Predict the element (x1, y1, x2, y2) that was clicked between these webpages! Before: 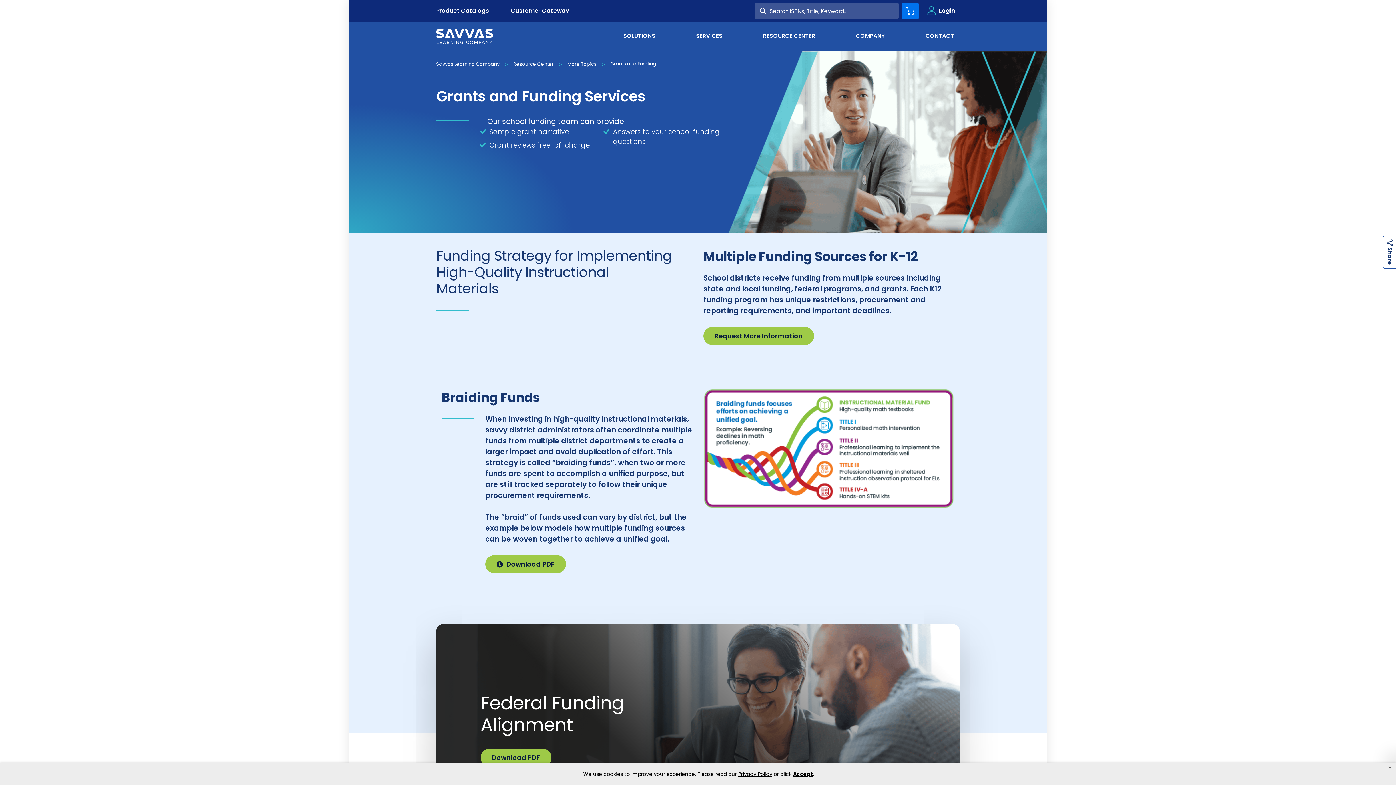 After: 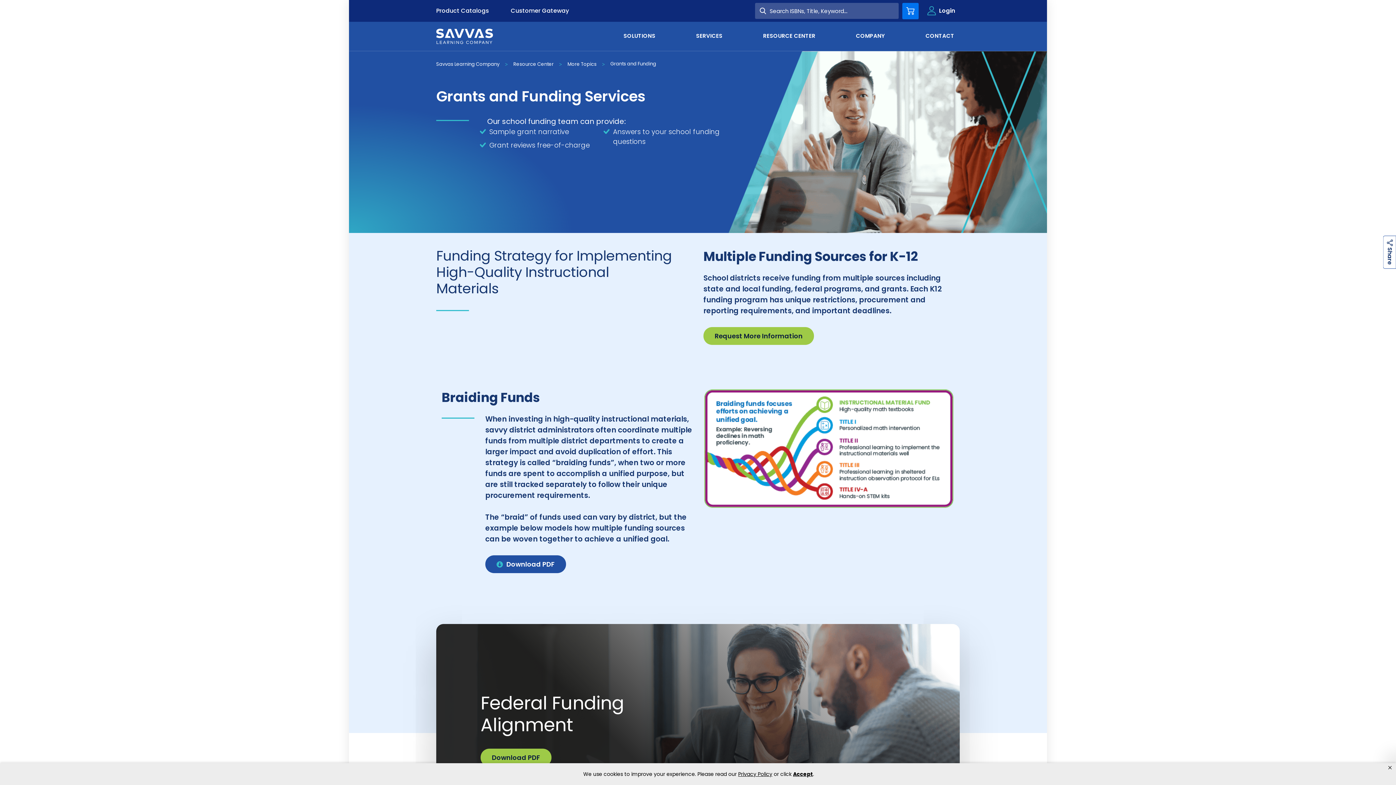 Action: label: Download PDF bbox: (485, 555, 566, 573)